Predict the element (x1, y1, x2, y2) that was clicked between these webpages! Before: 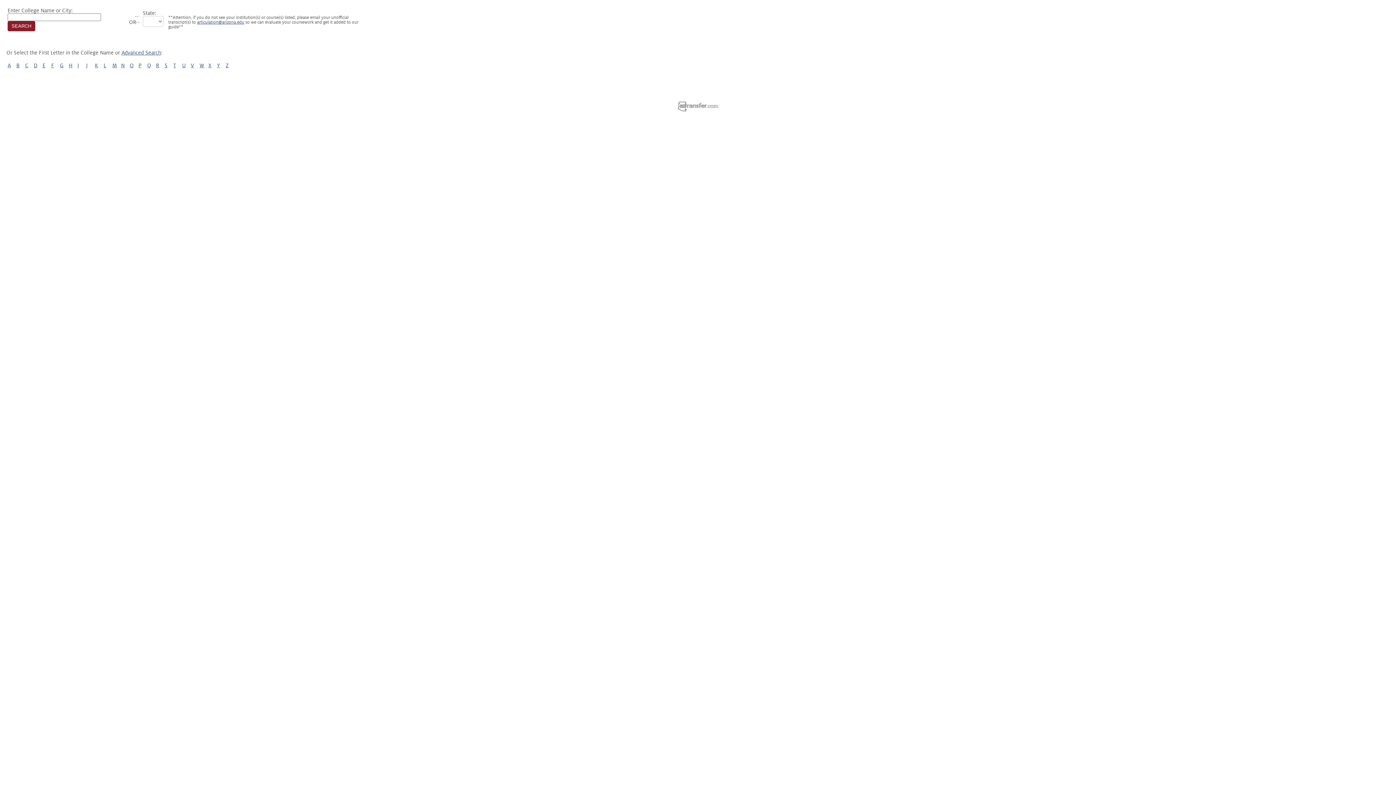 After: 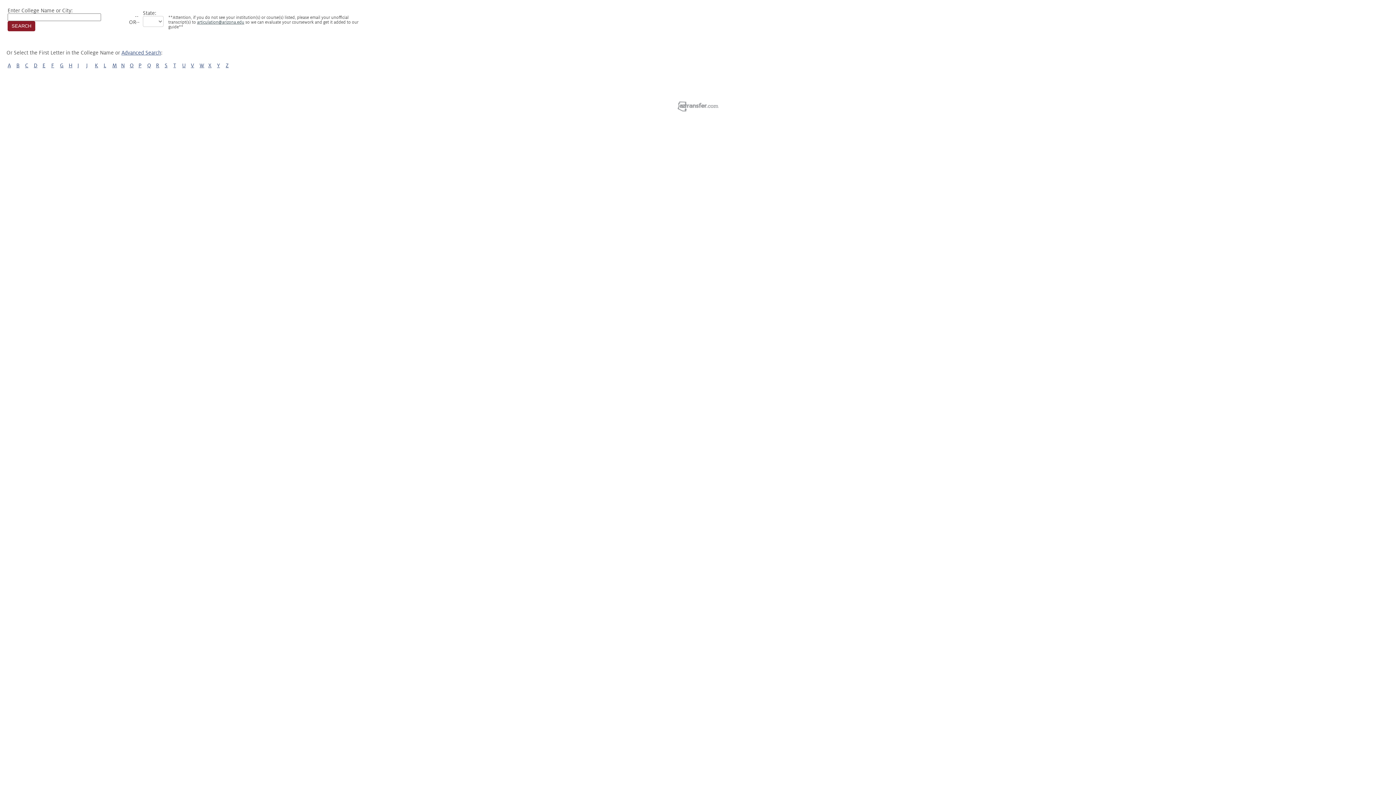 Action: bbox: (197, 20, 244, 24) label: articulation@arizona.edu